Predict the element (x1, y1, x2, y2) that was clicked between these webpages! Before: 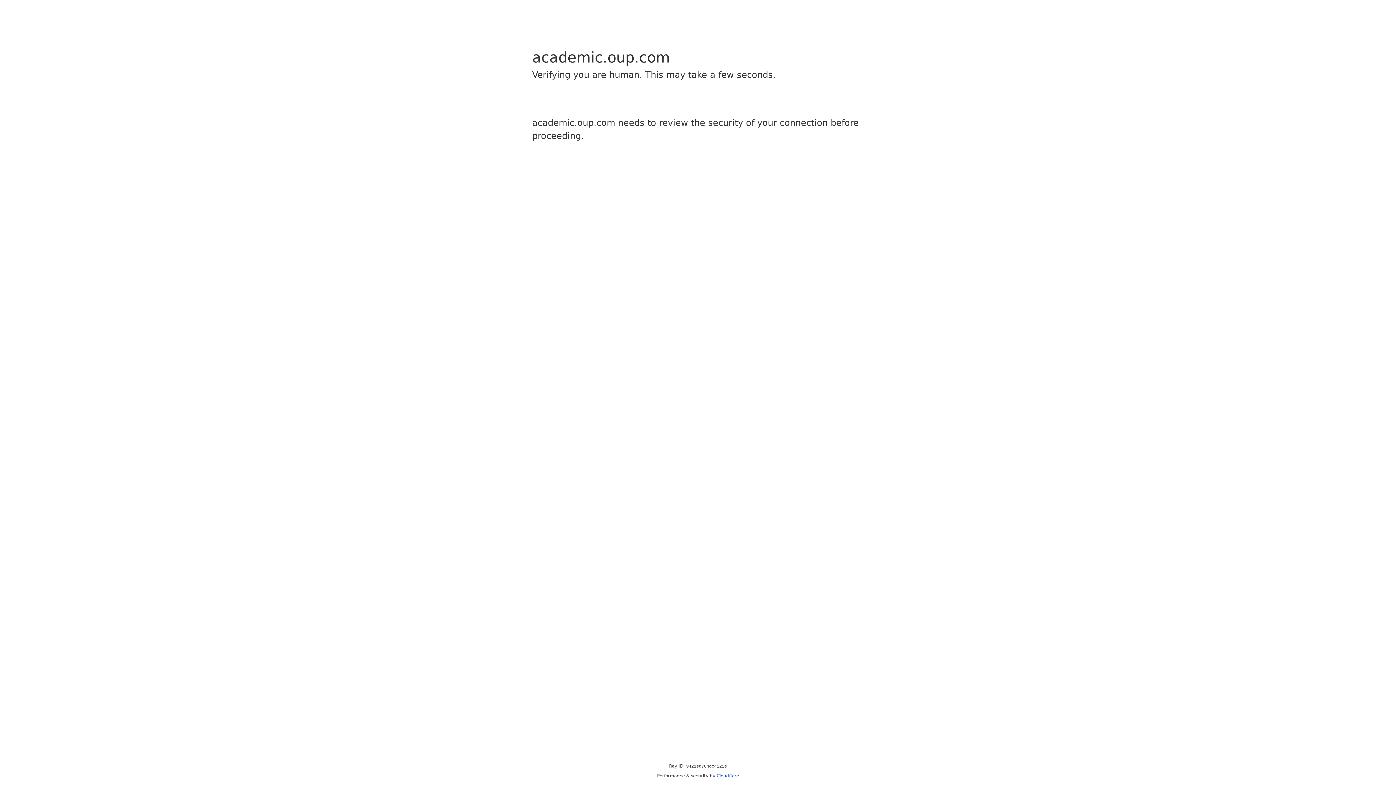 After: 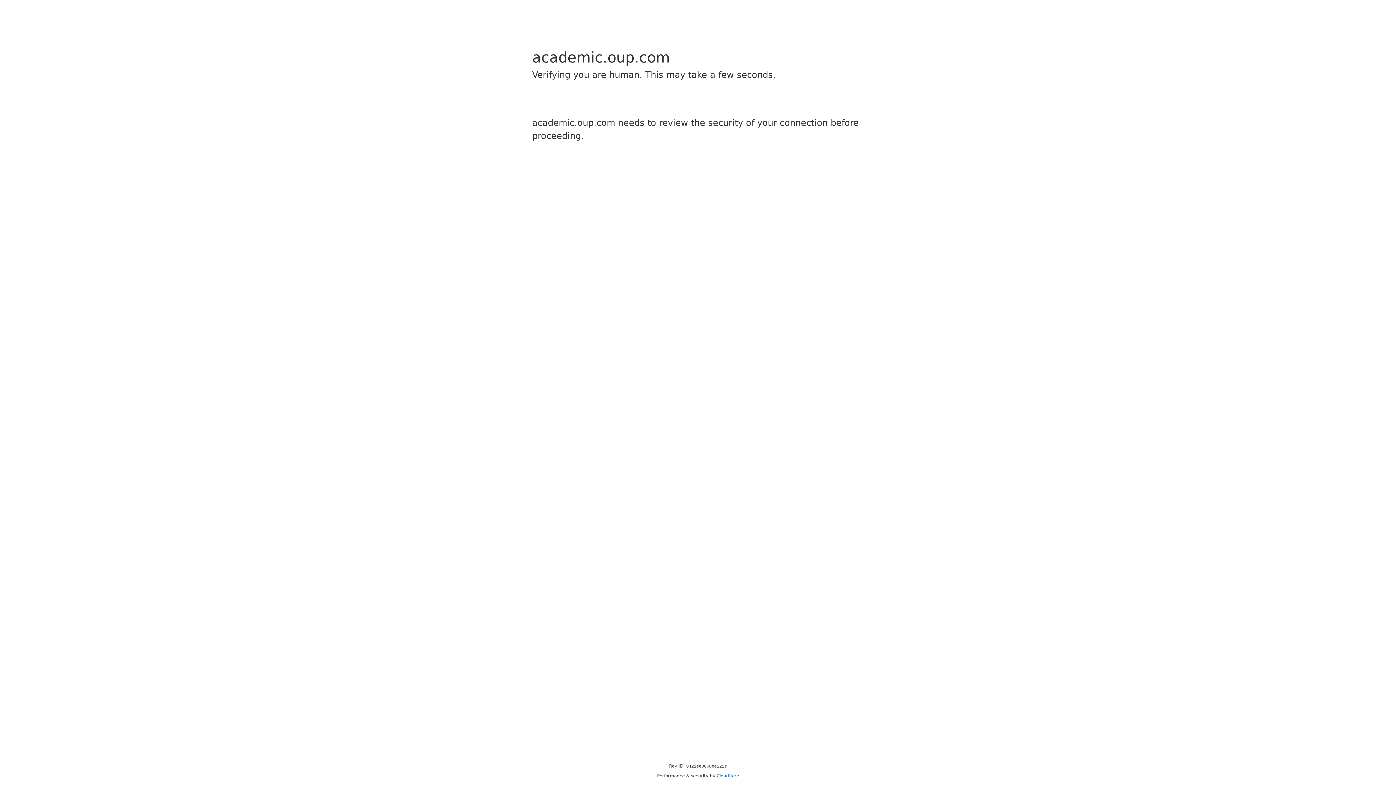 Action: bbox: (716, 773, 739, 778) label: Cloudflare